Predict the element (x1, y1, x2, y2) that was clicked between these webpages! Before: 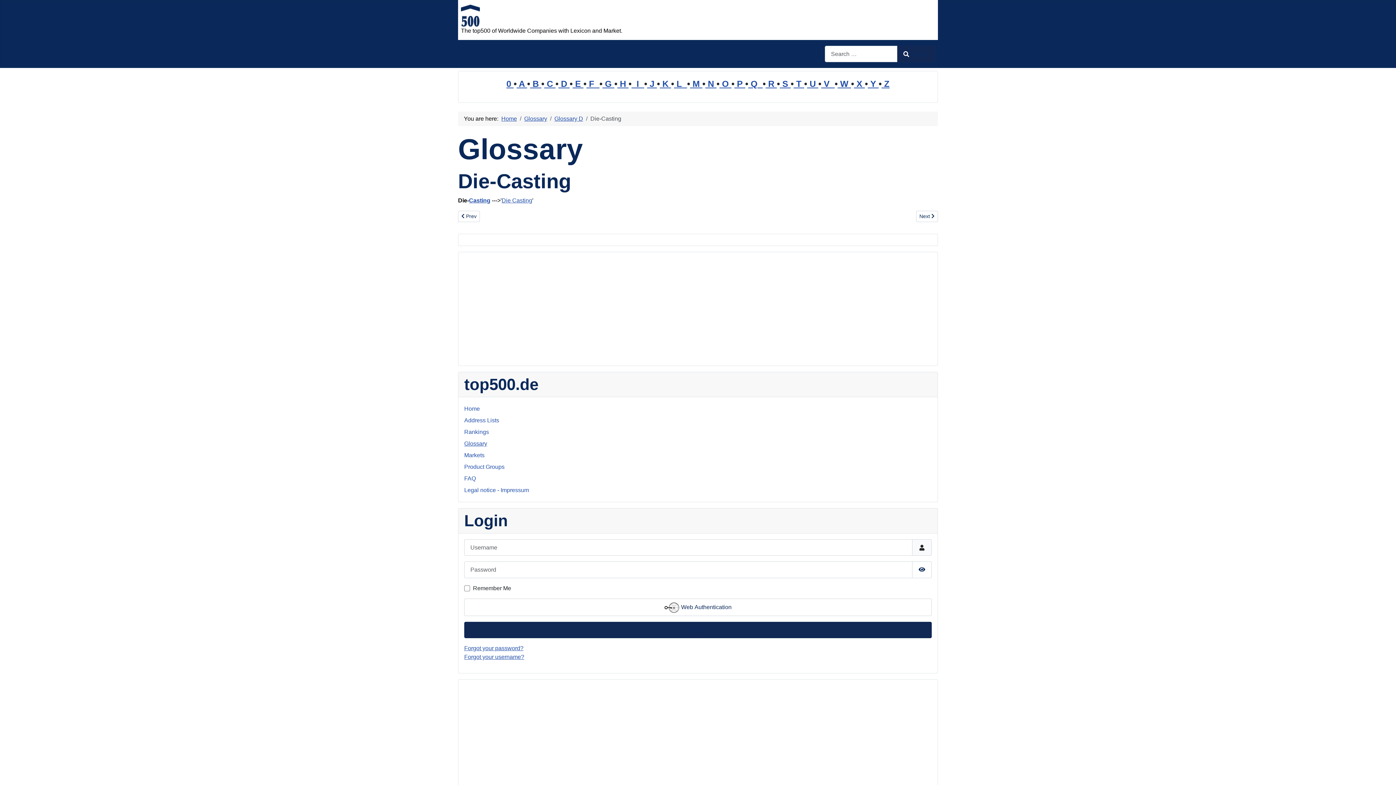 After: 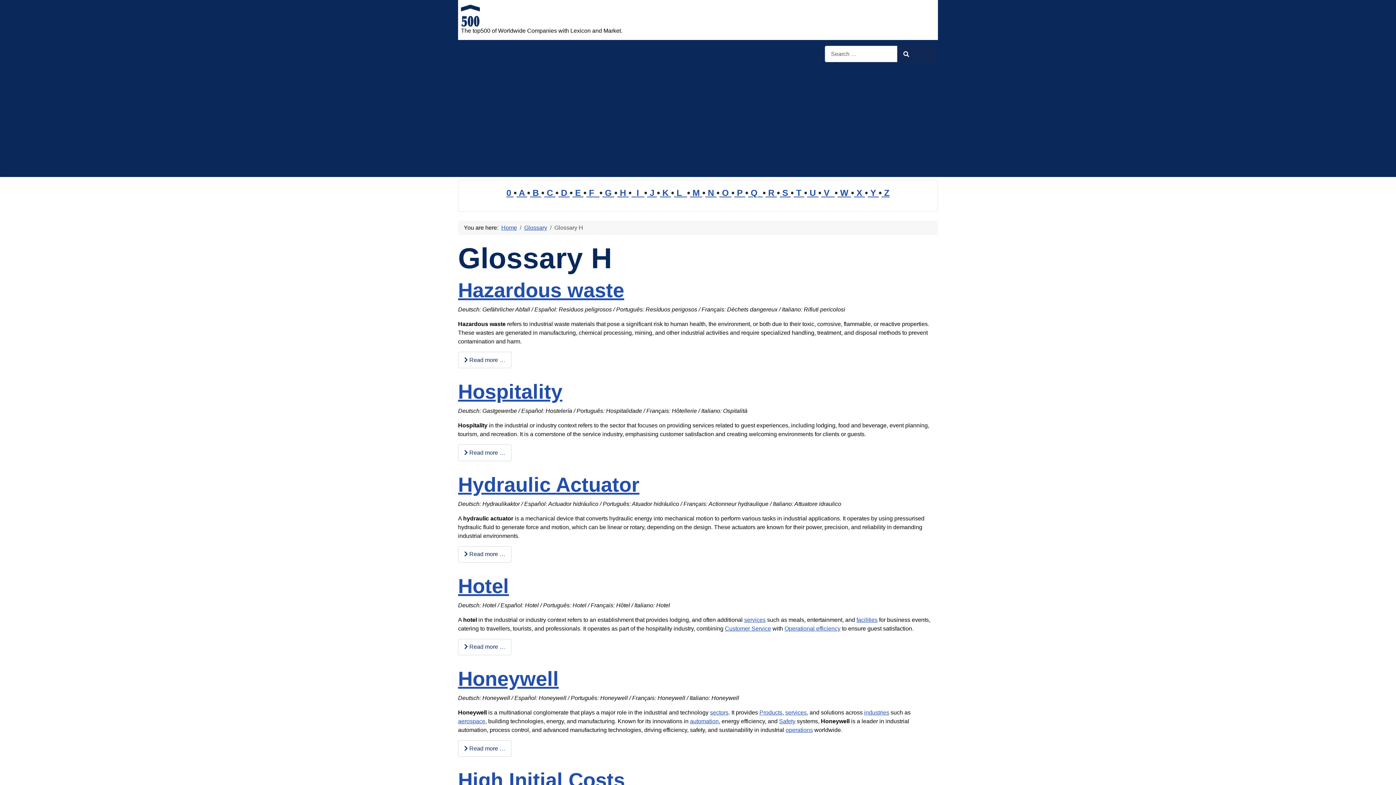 Action: bbox: (617, 78, 628, 88) label:  H 